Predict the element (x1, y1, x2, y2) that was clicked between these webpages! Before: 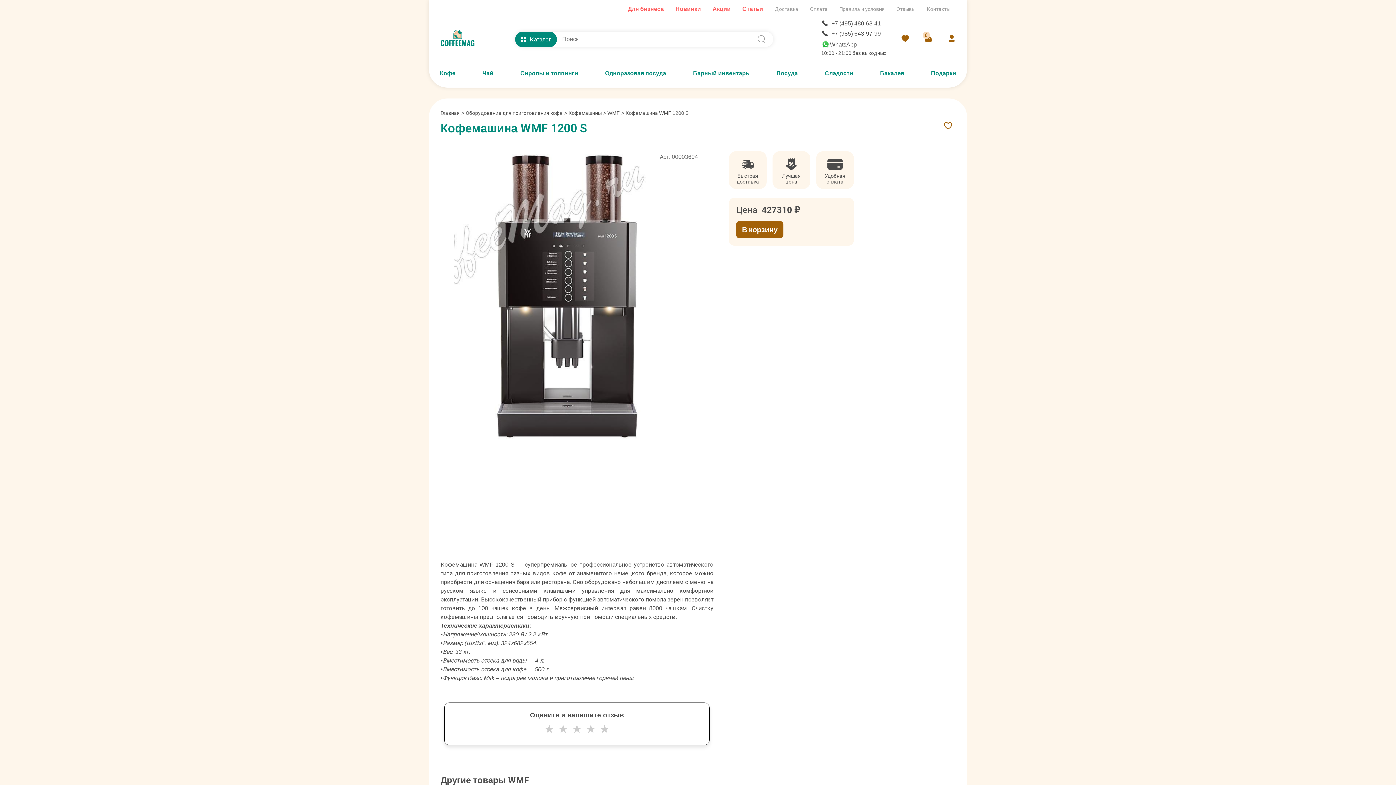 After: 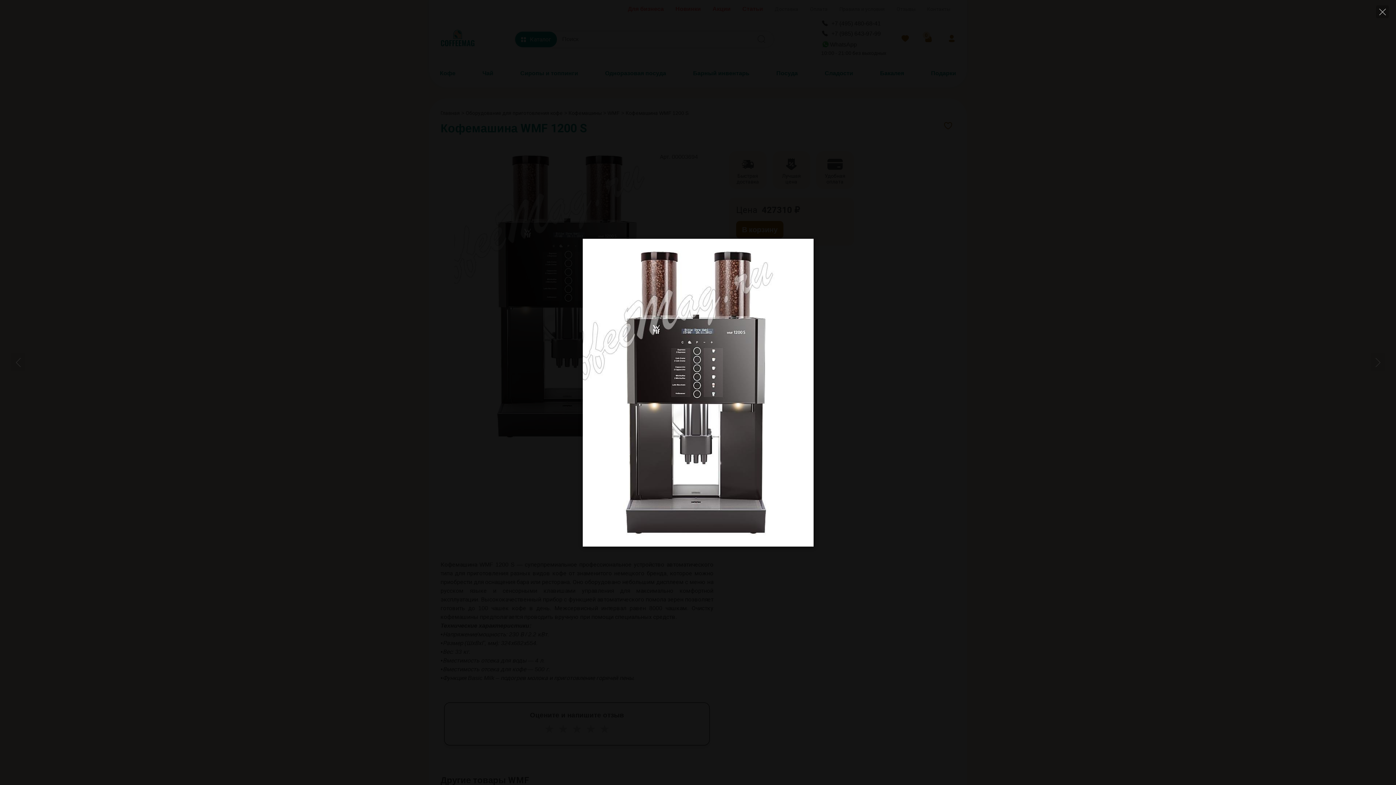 Action: bbox: (440, 142, 698, 535)